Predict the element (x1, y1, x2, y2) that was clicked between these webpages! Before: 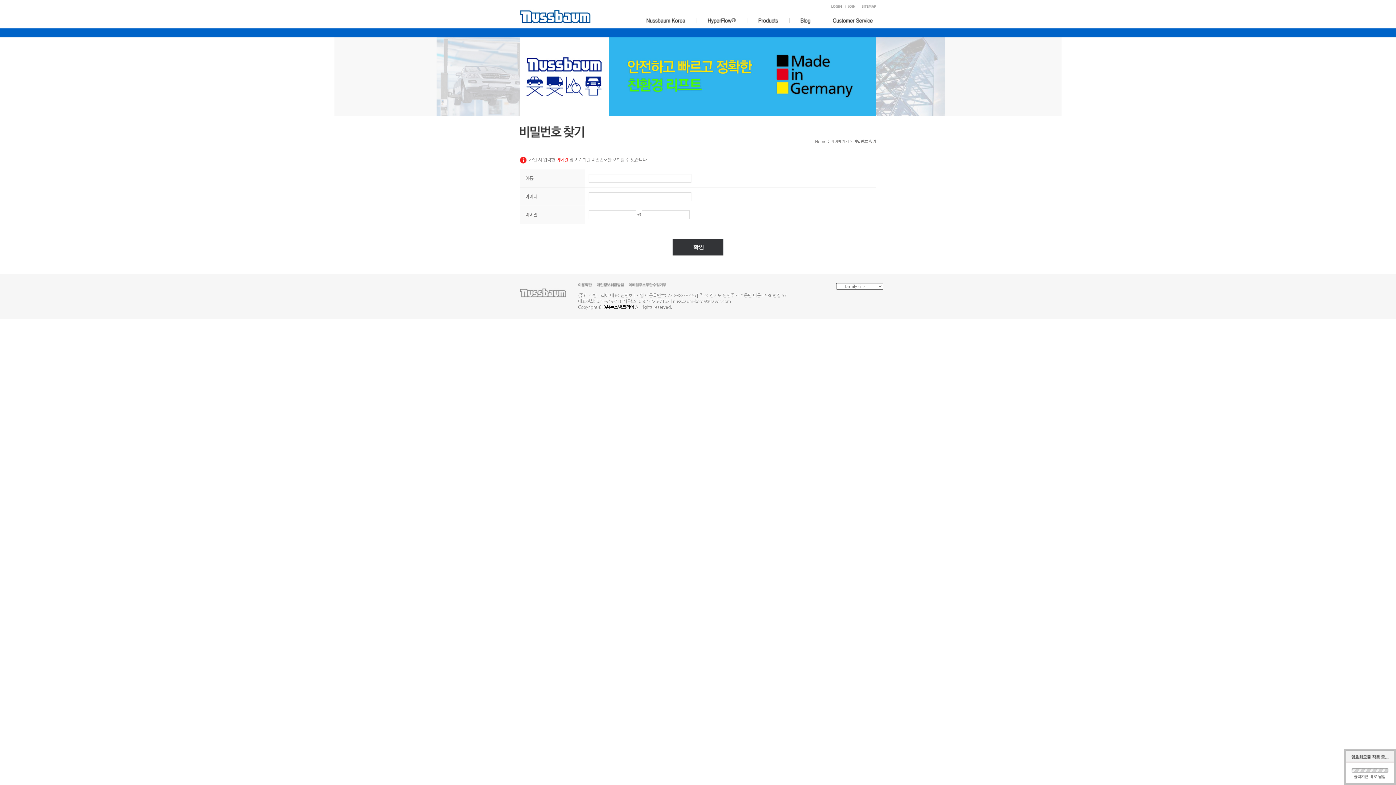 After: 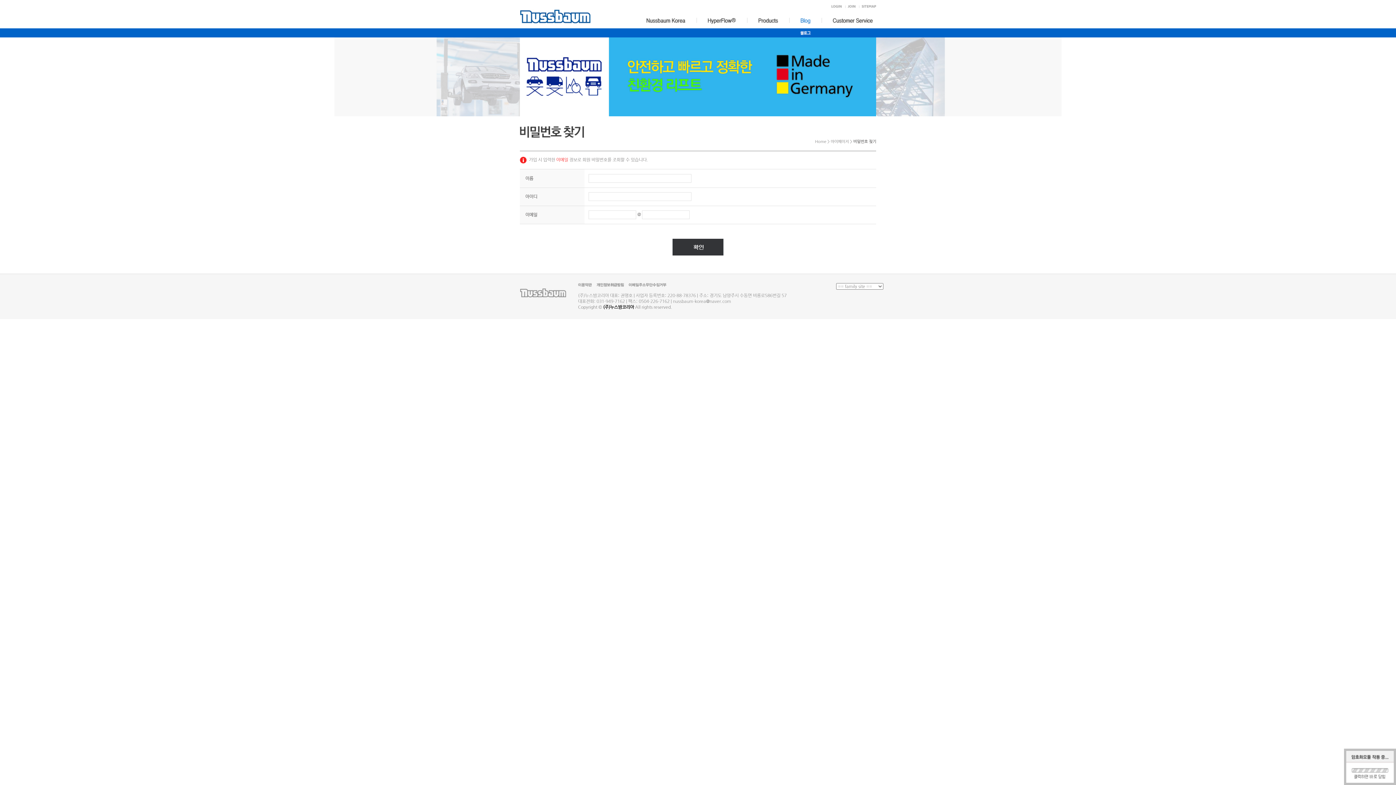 Action: bbox: (789, 17, 821, 22)